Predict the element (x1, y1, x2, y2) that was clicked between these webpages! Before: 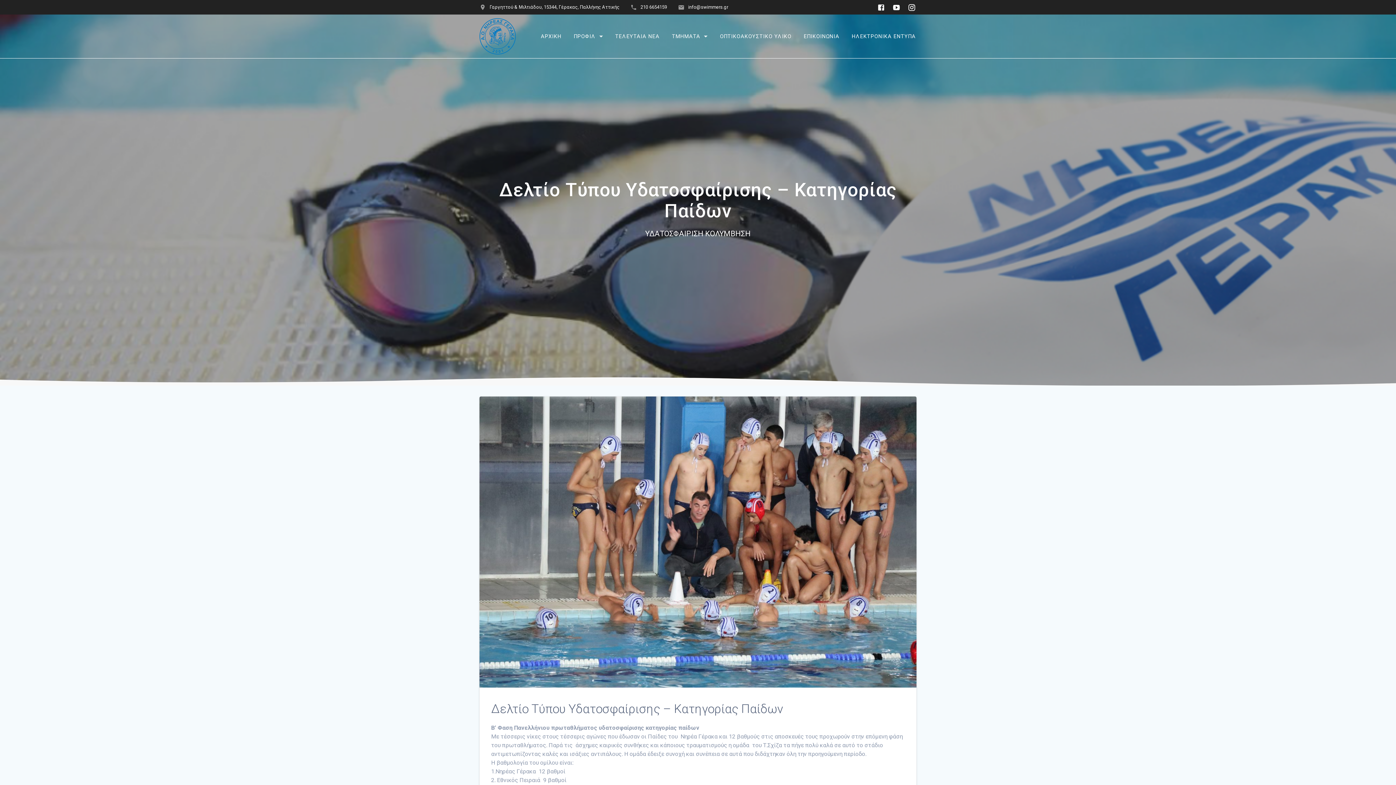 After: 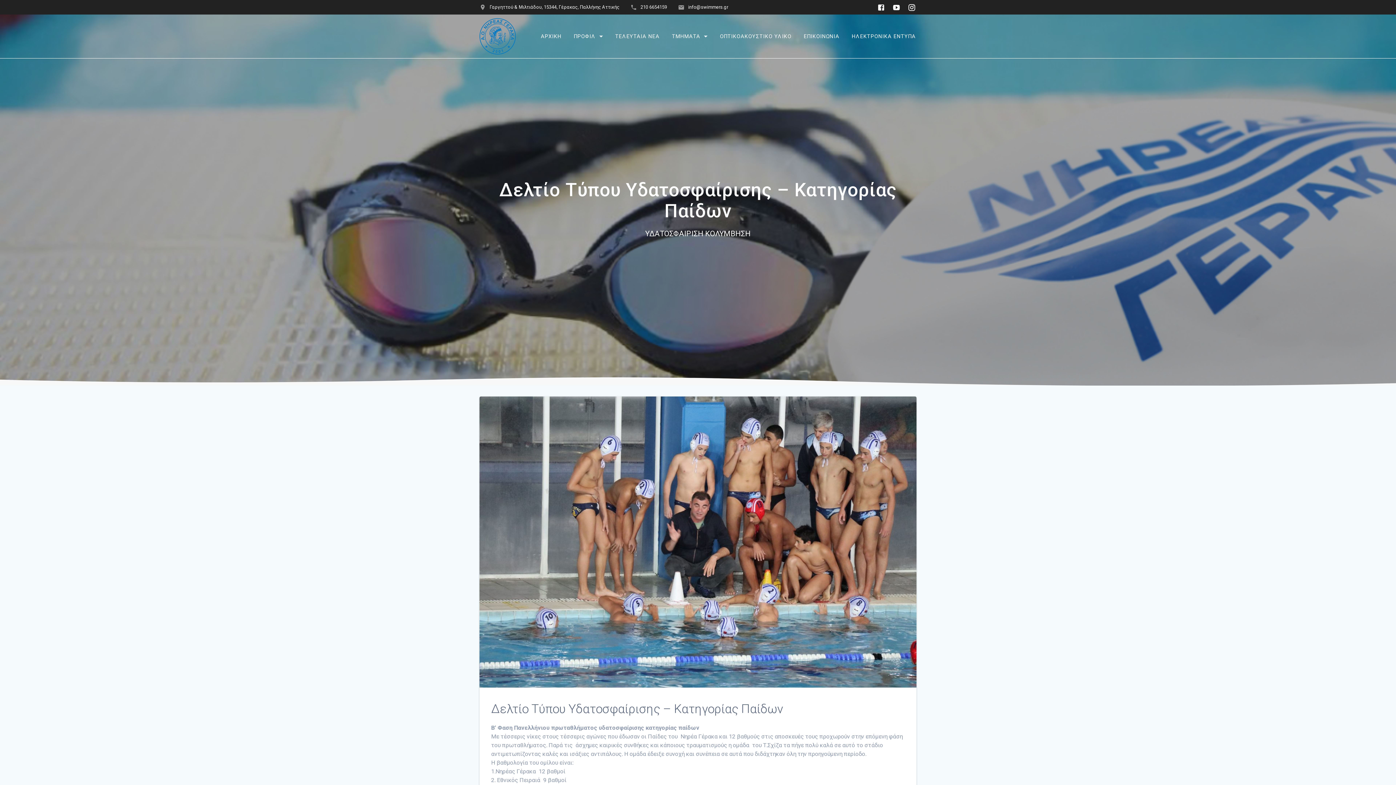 Action: bbox: (904, 2, 919, 12)